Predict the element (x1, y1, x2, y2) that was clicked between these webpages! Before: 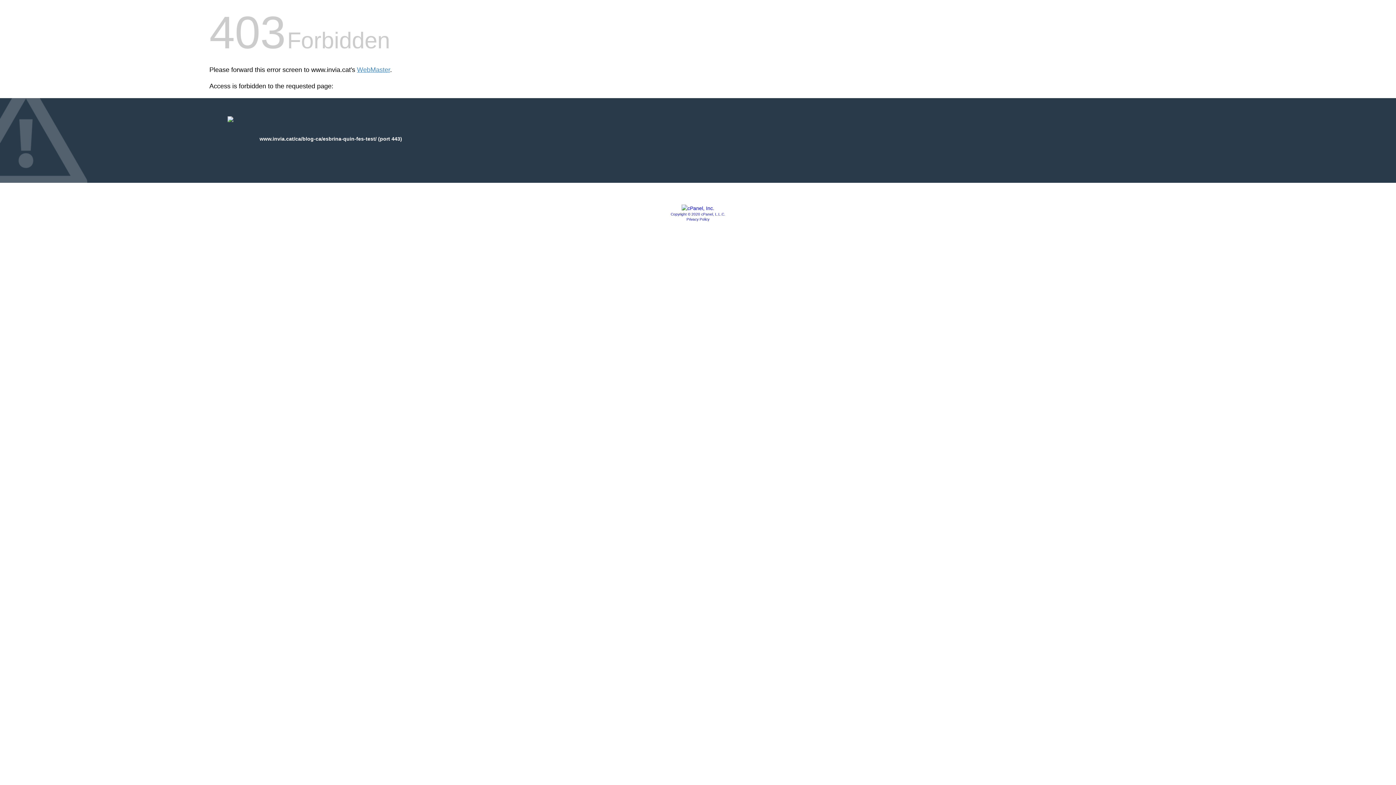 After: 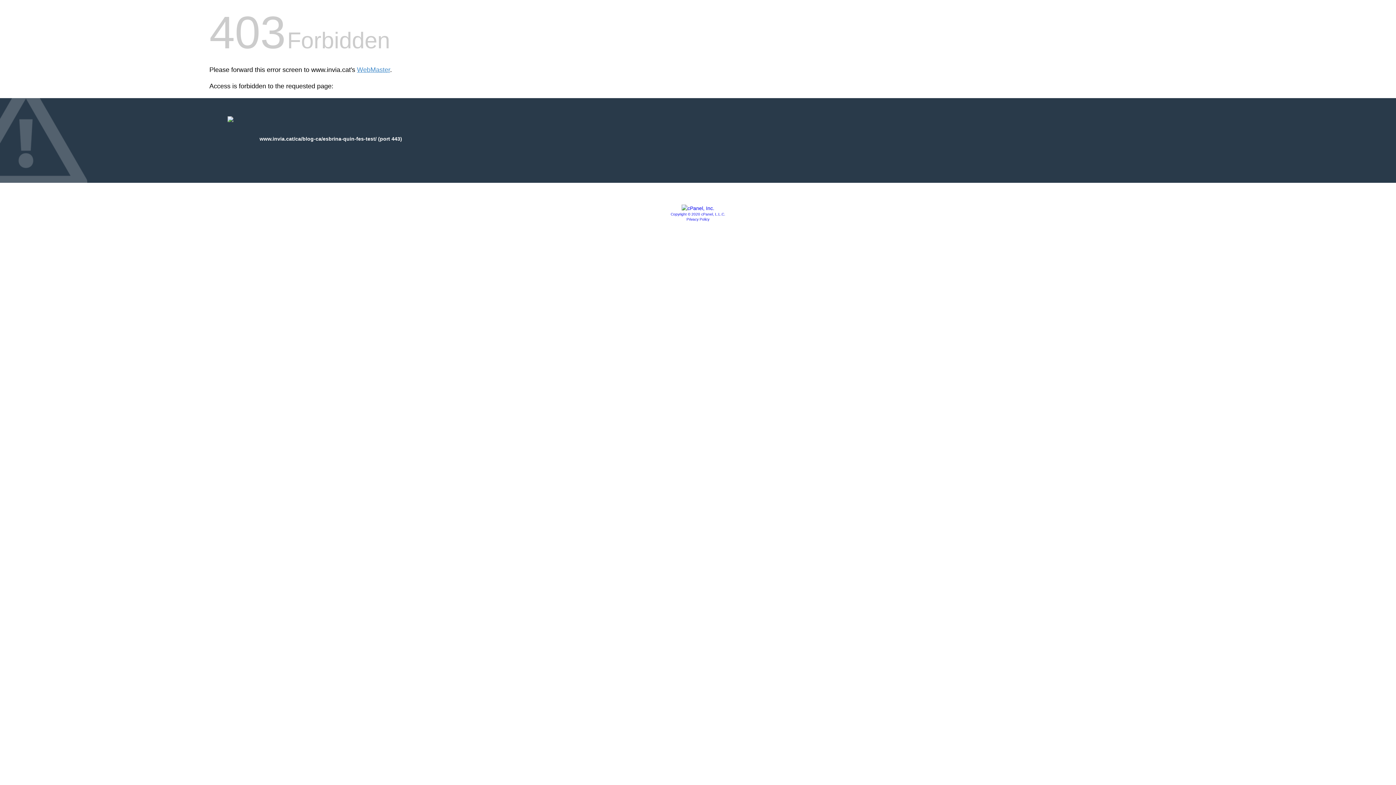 Action: bbox: (670, 212, 725, 216) label: Copyright © 2020 cPanel, L.L.C.